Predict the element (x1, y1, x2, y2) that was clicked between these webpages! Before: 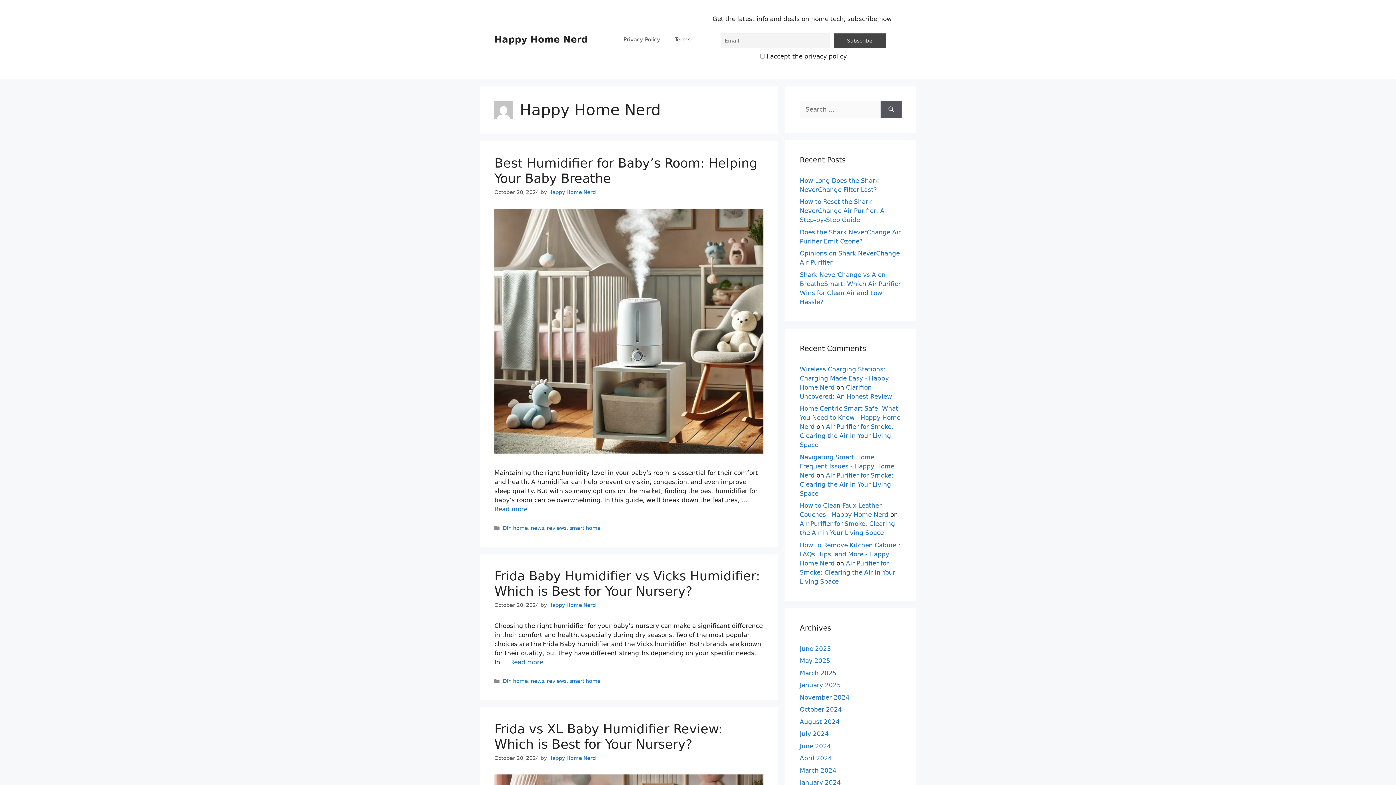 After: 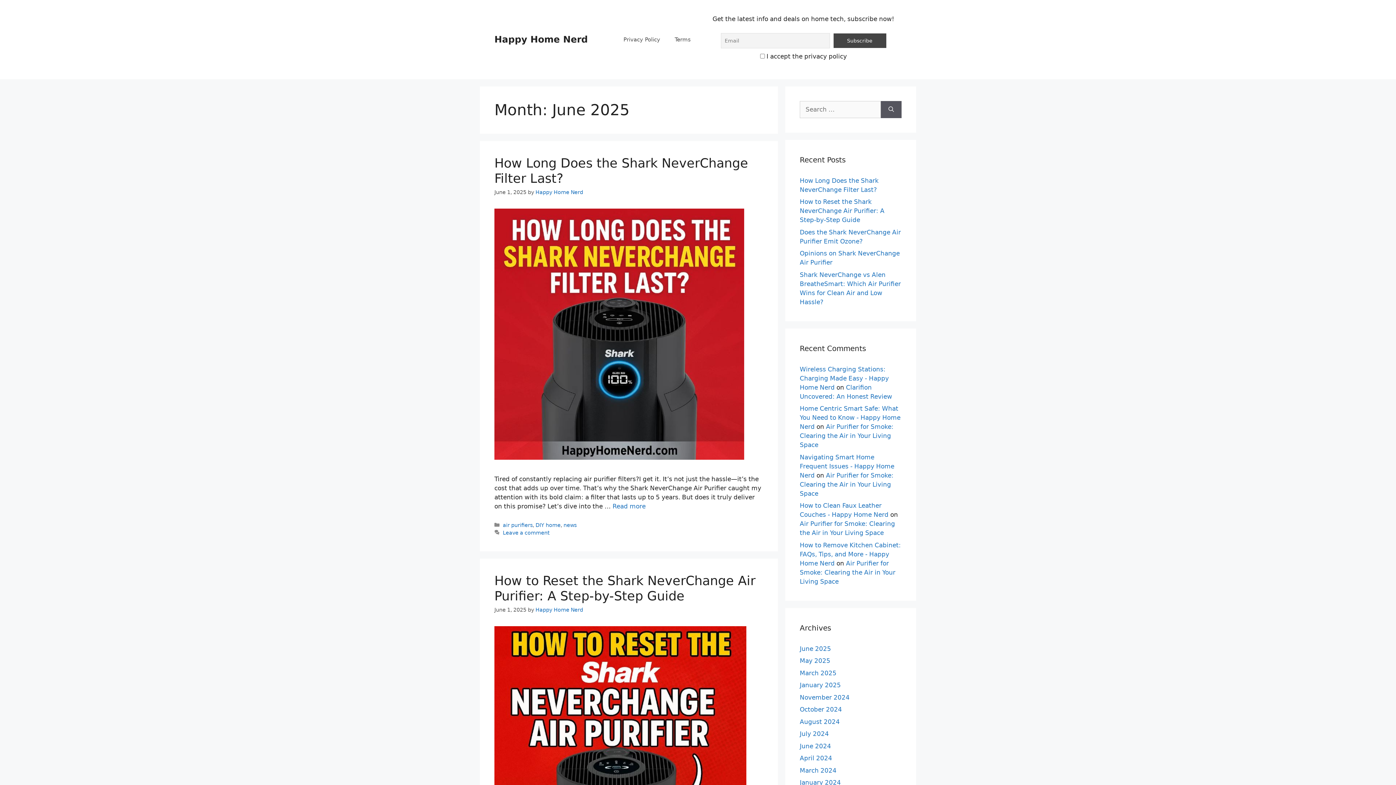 Action: label: June 2025 bbox: (800, 645, 831, 652)